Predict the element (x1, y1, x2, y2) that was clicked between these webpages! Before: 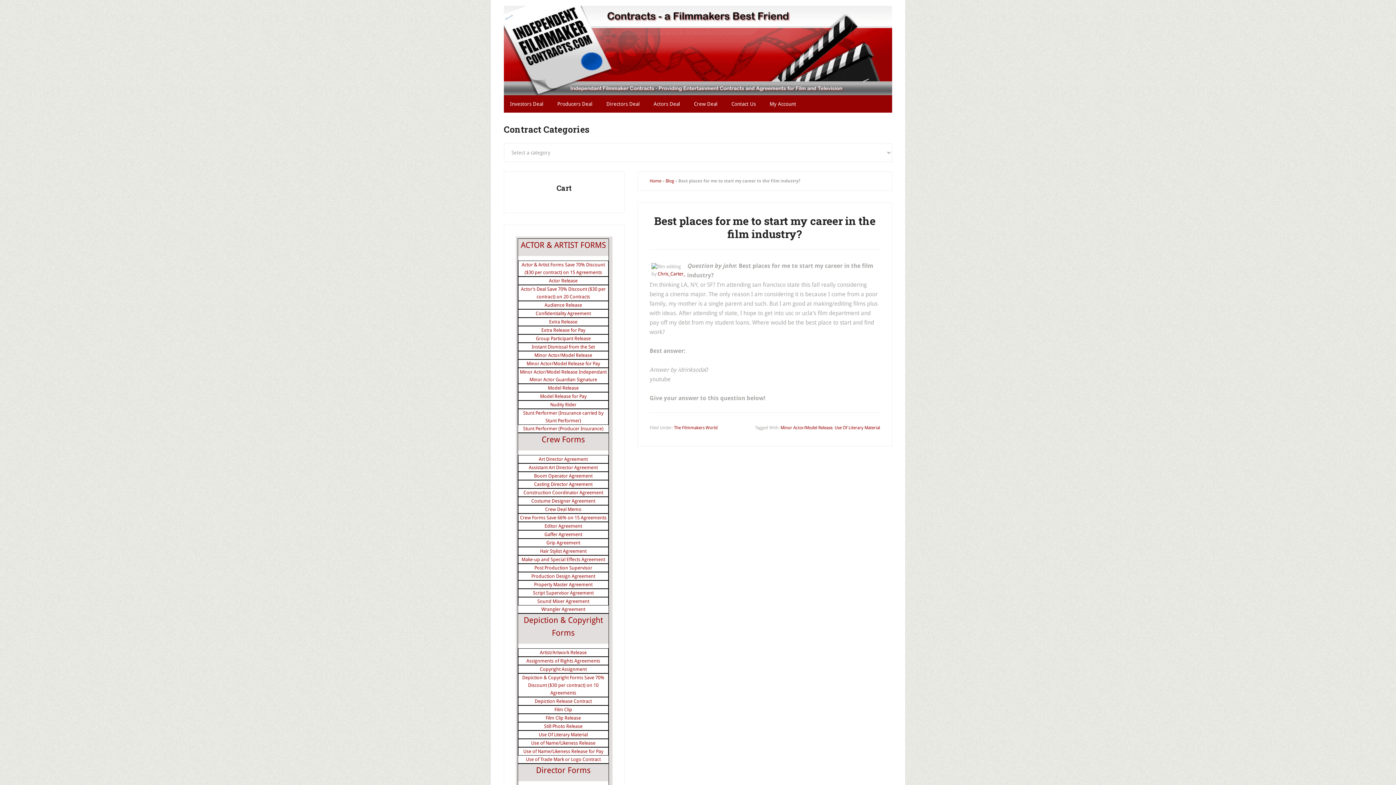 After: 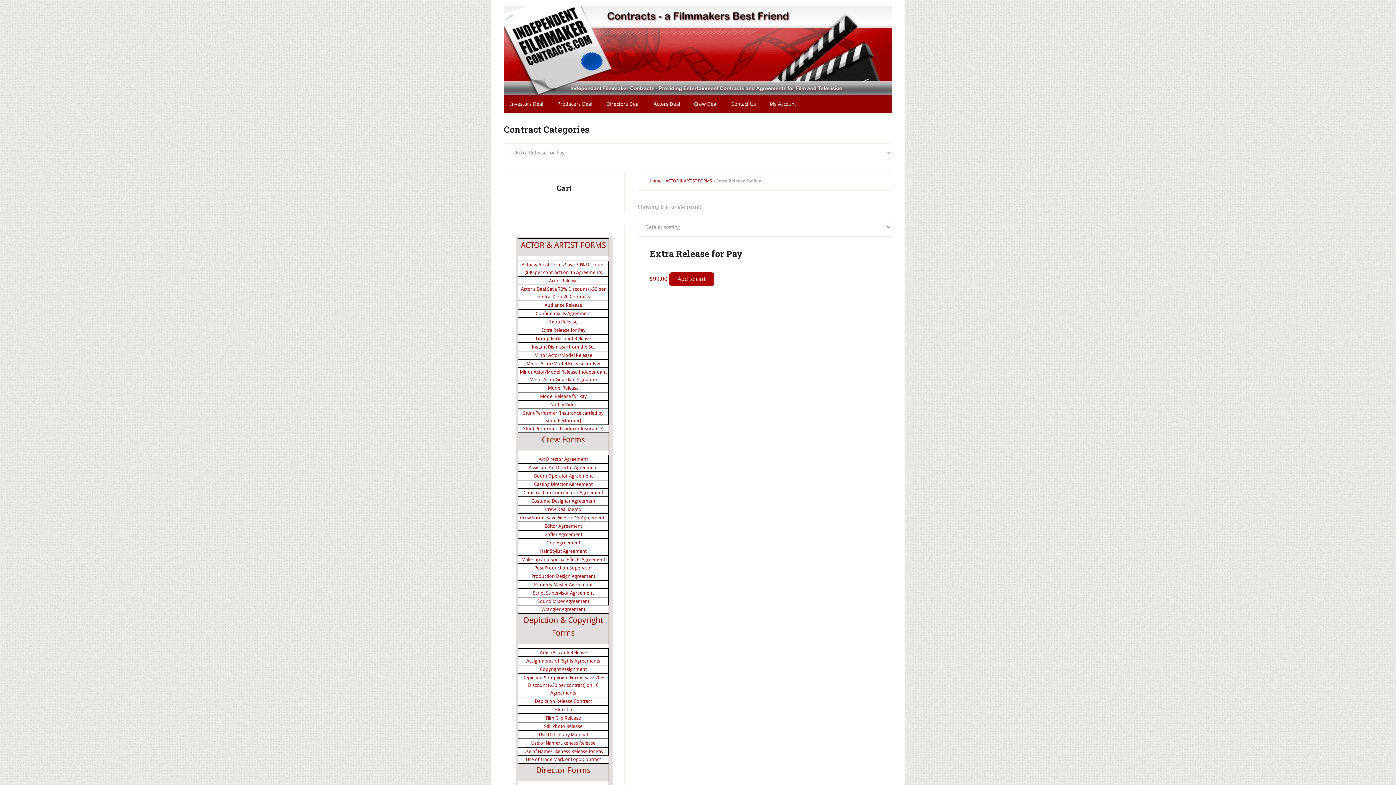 Action: bbox: (541, 327, 585, 333) label: Extra Release for Pay